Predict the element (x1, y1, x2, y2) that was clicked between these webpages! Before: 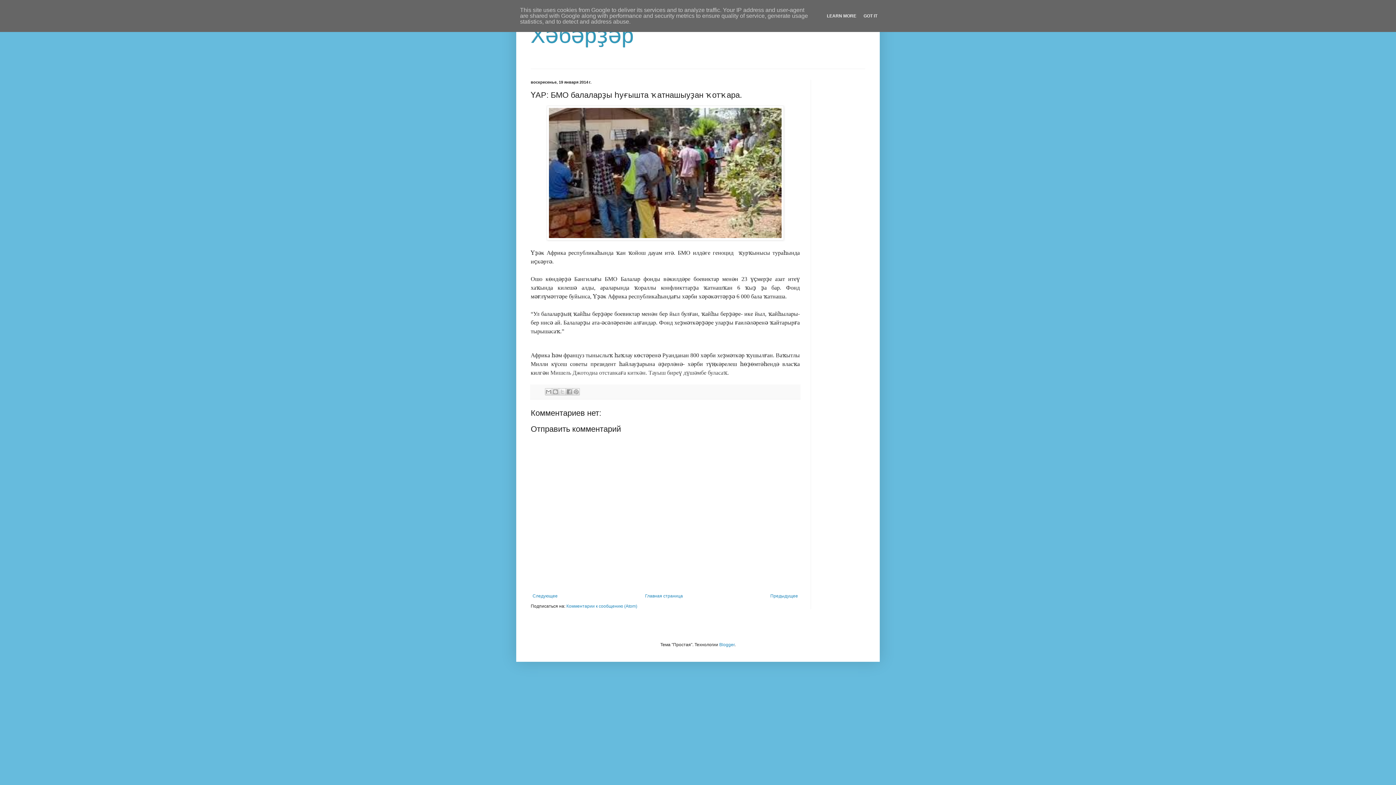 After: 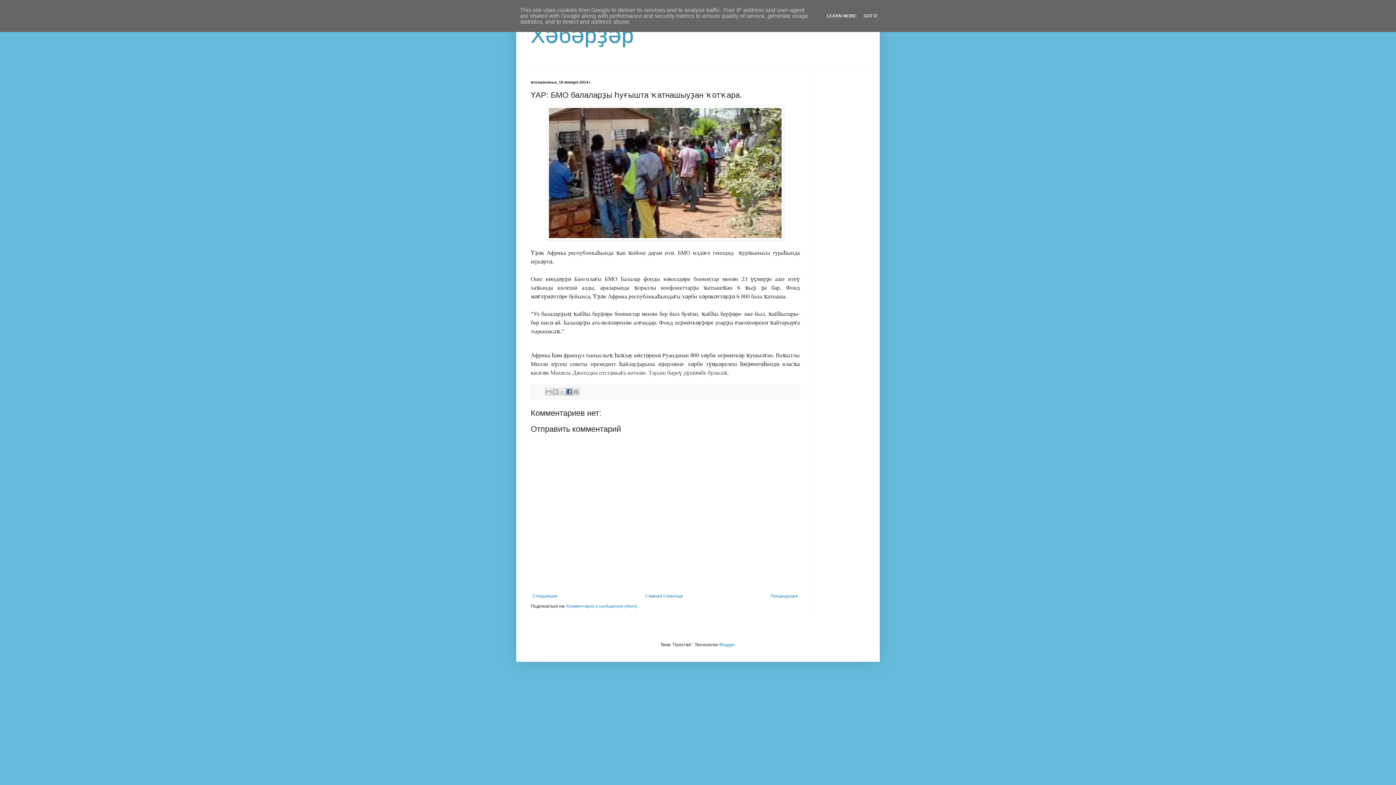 Action: label: Опубликовать в Facebook bbox: (565, 388, 573, 395)